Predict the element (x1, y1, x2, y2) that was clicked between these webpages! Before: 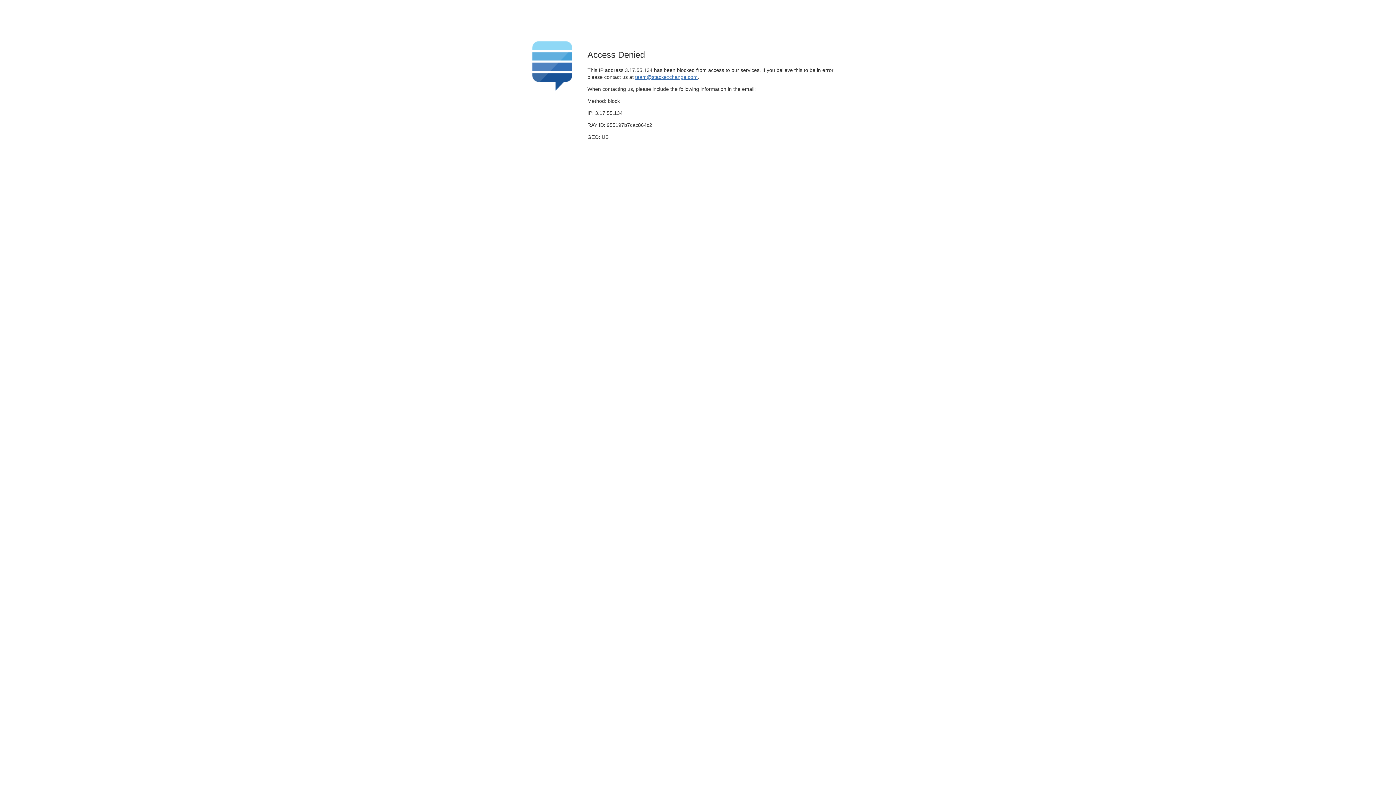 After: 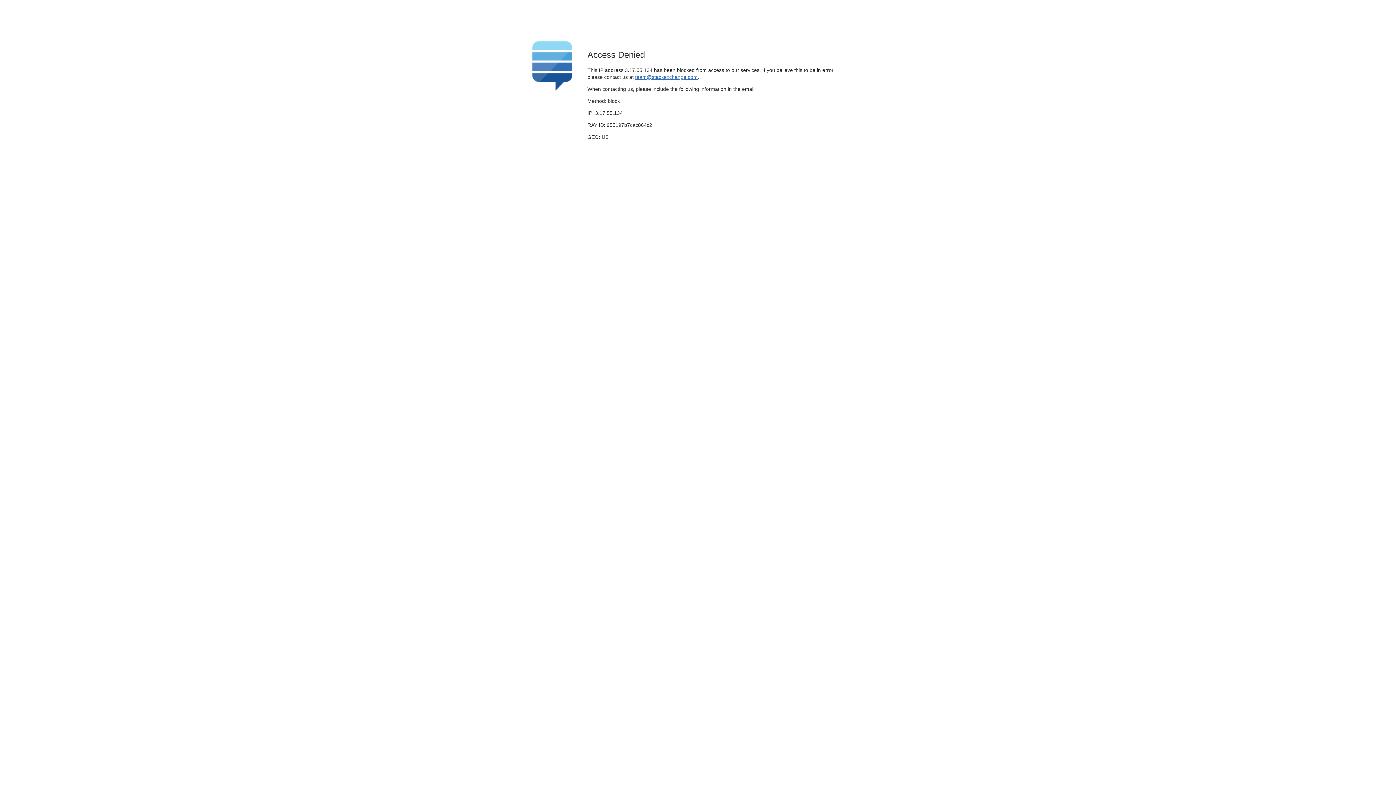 Action: label: team@stackexchange.com bbox: (635, 74, 697, 79)